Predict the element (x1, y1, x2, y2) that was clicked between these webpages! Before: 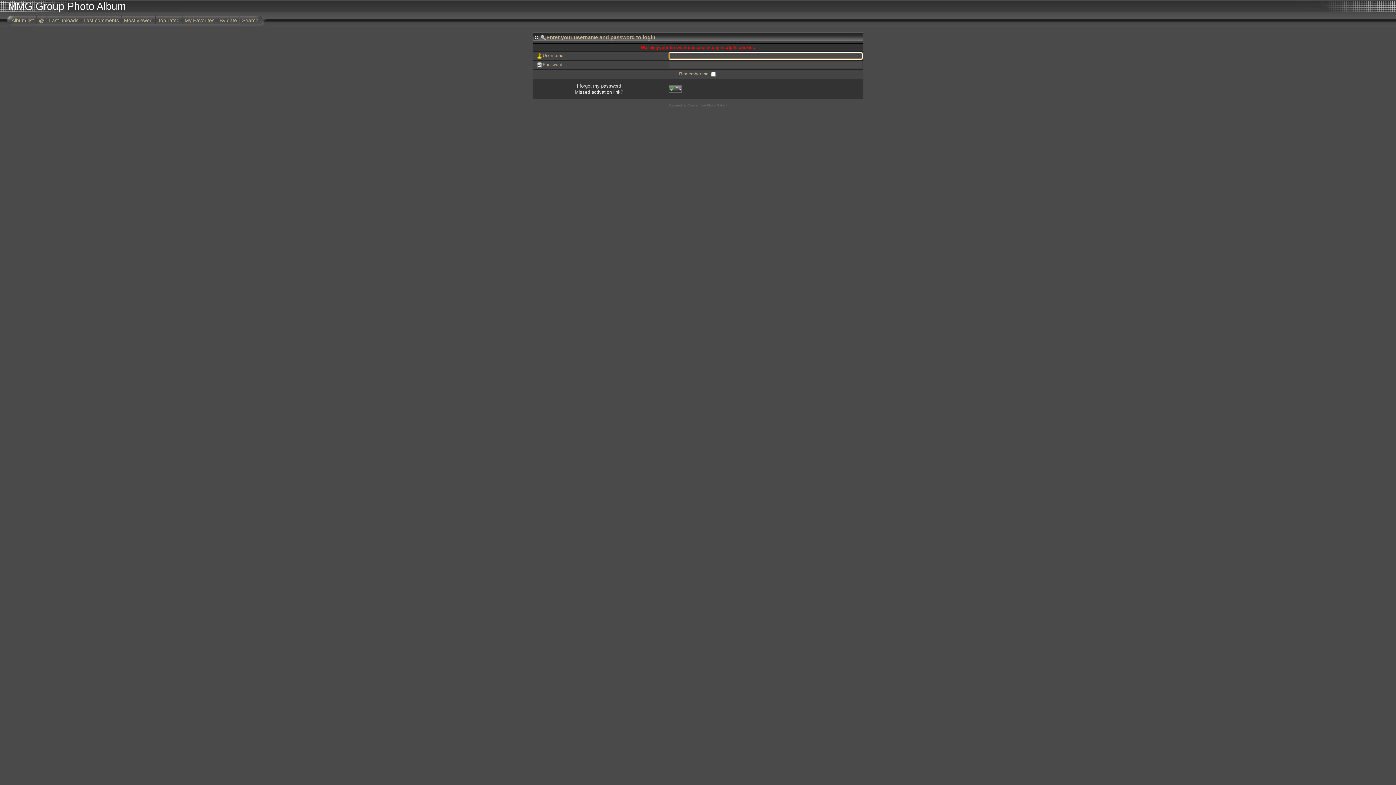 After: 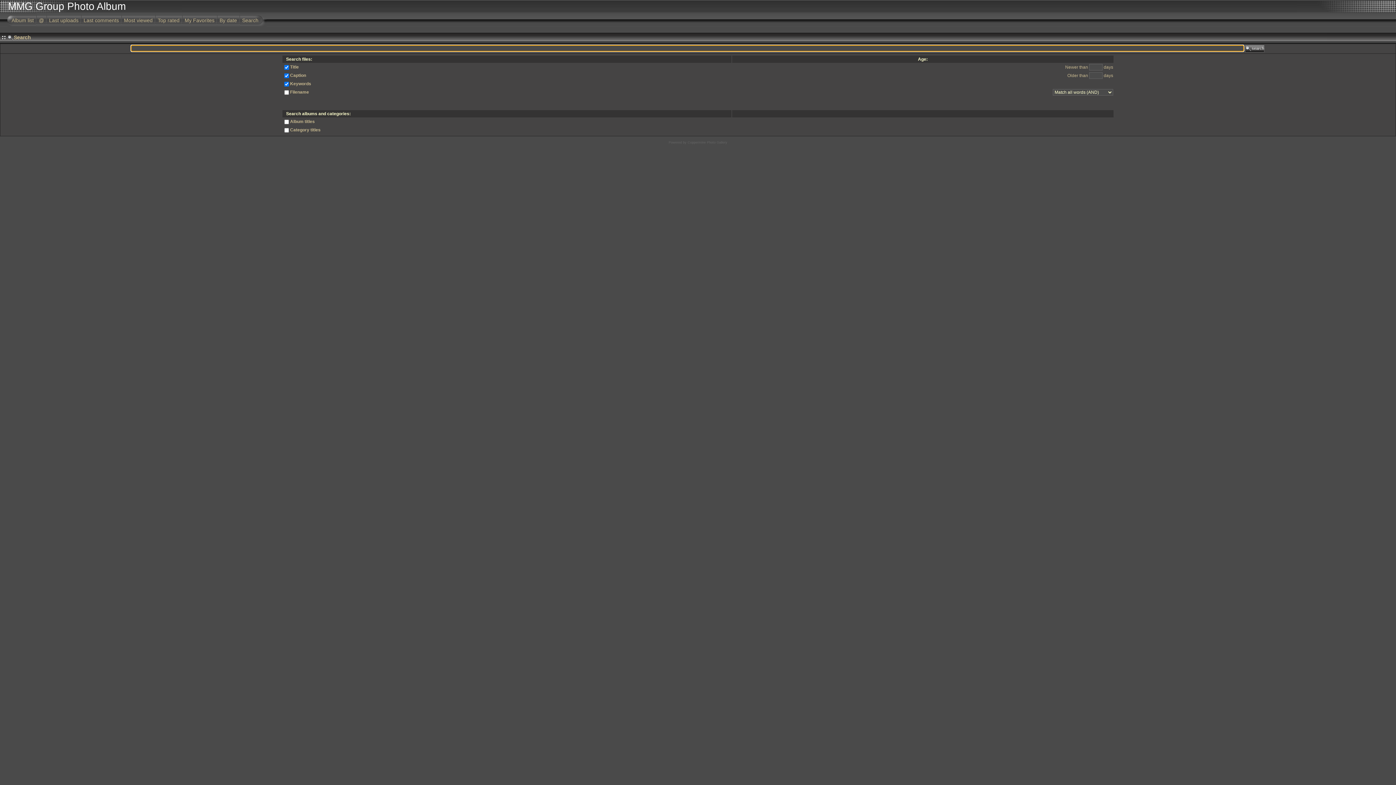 Action: bbox: (240, 13, 266, 26) label: Search